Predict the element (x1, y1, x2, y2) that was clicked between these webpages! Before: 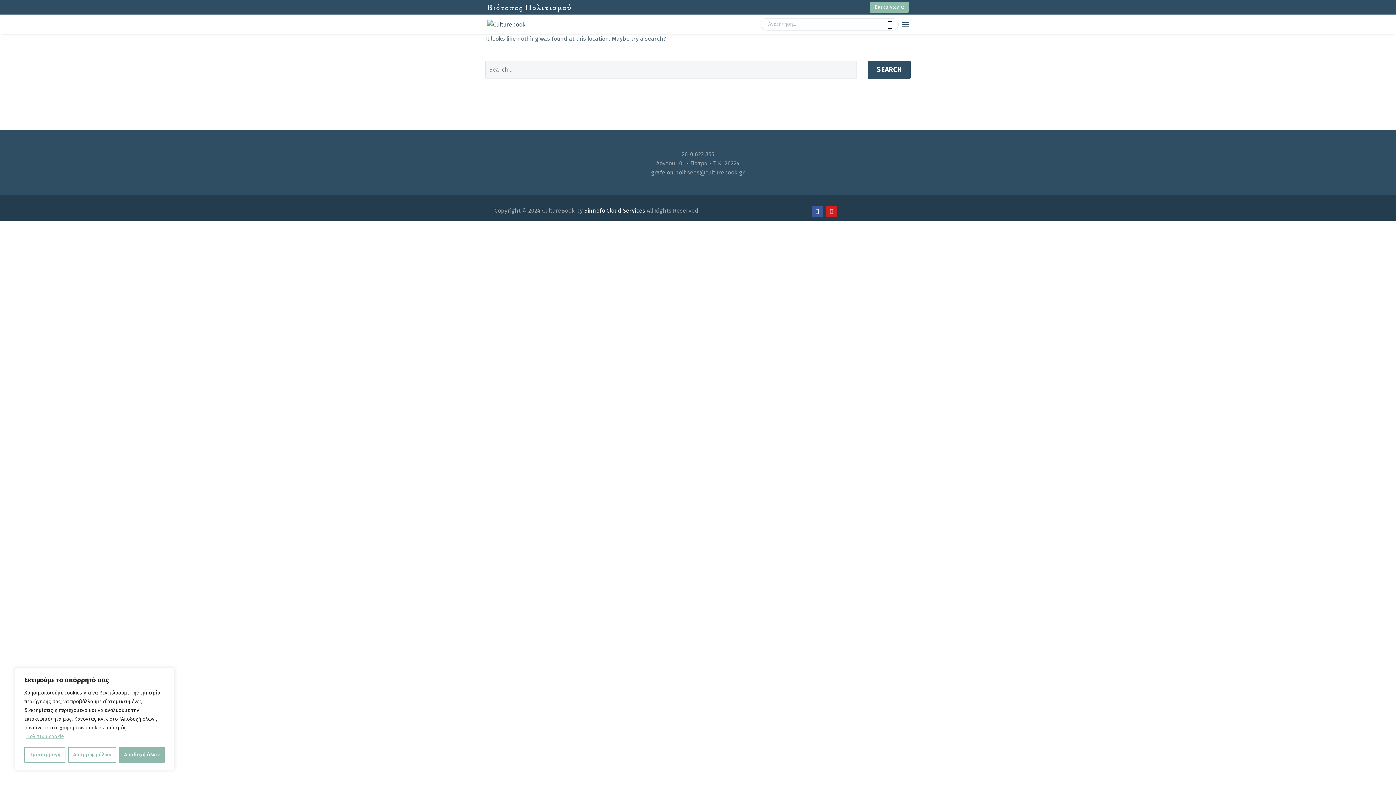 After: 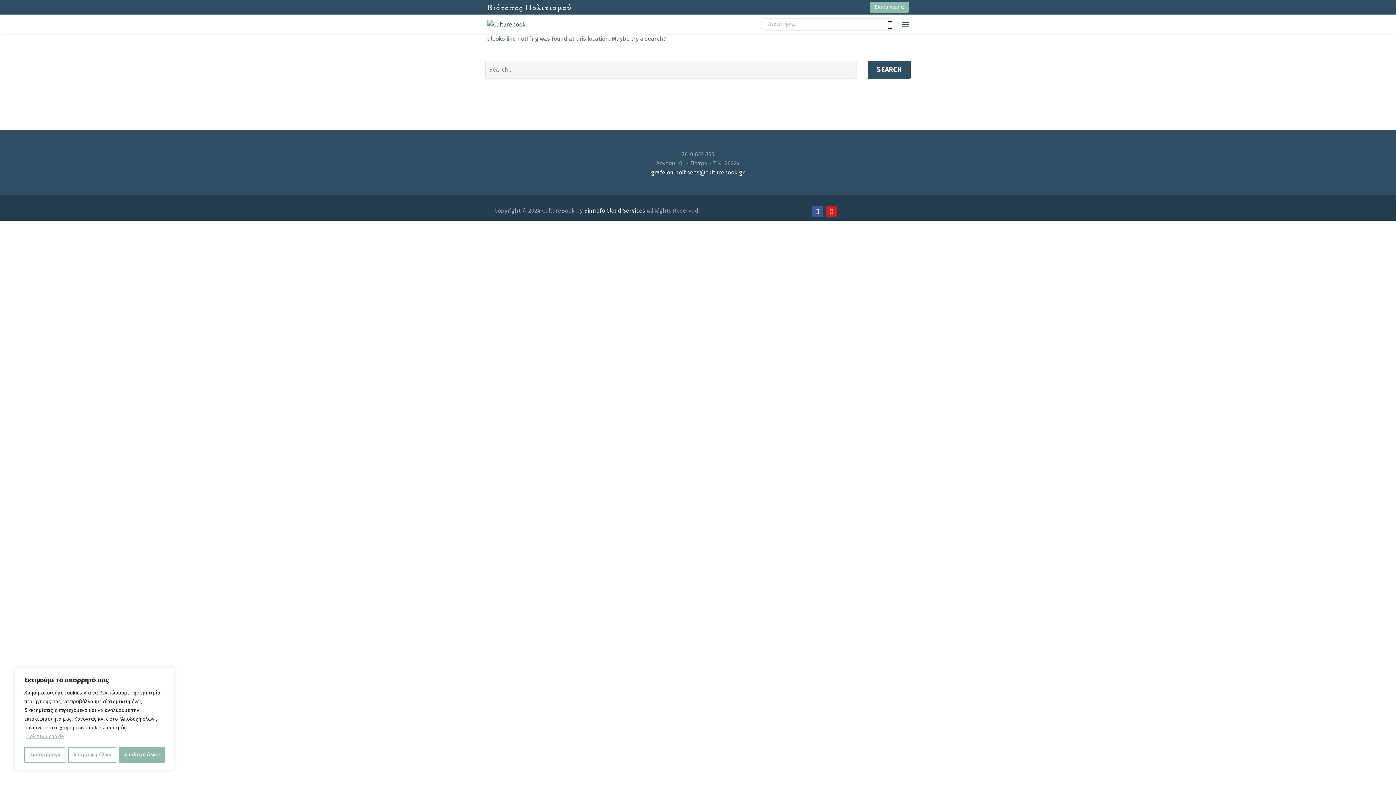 Action: bbox: (632, 167, 763, 176) label: grafeion.poihseos@culturebook.gr